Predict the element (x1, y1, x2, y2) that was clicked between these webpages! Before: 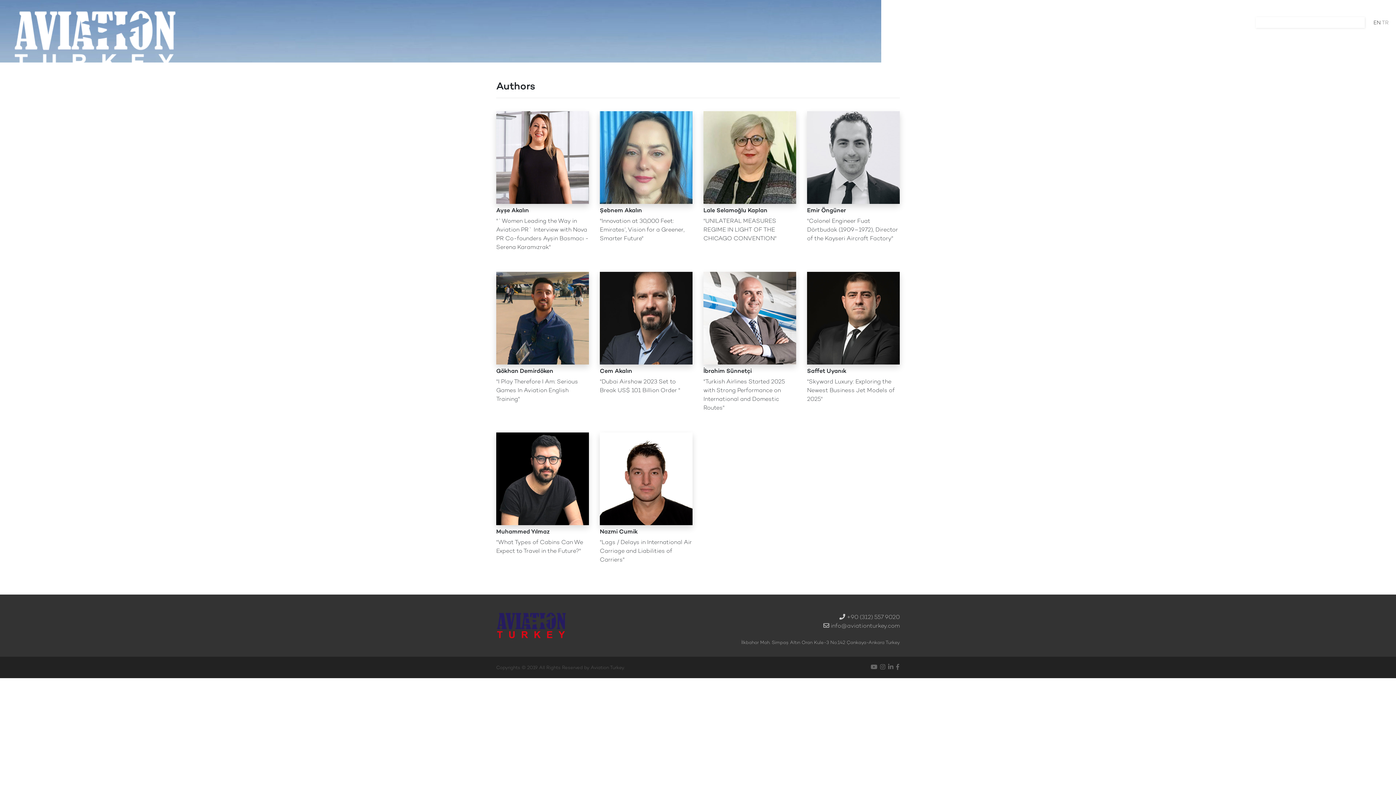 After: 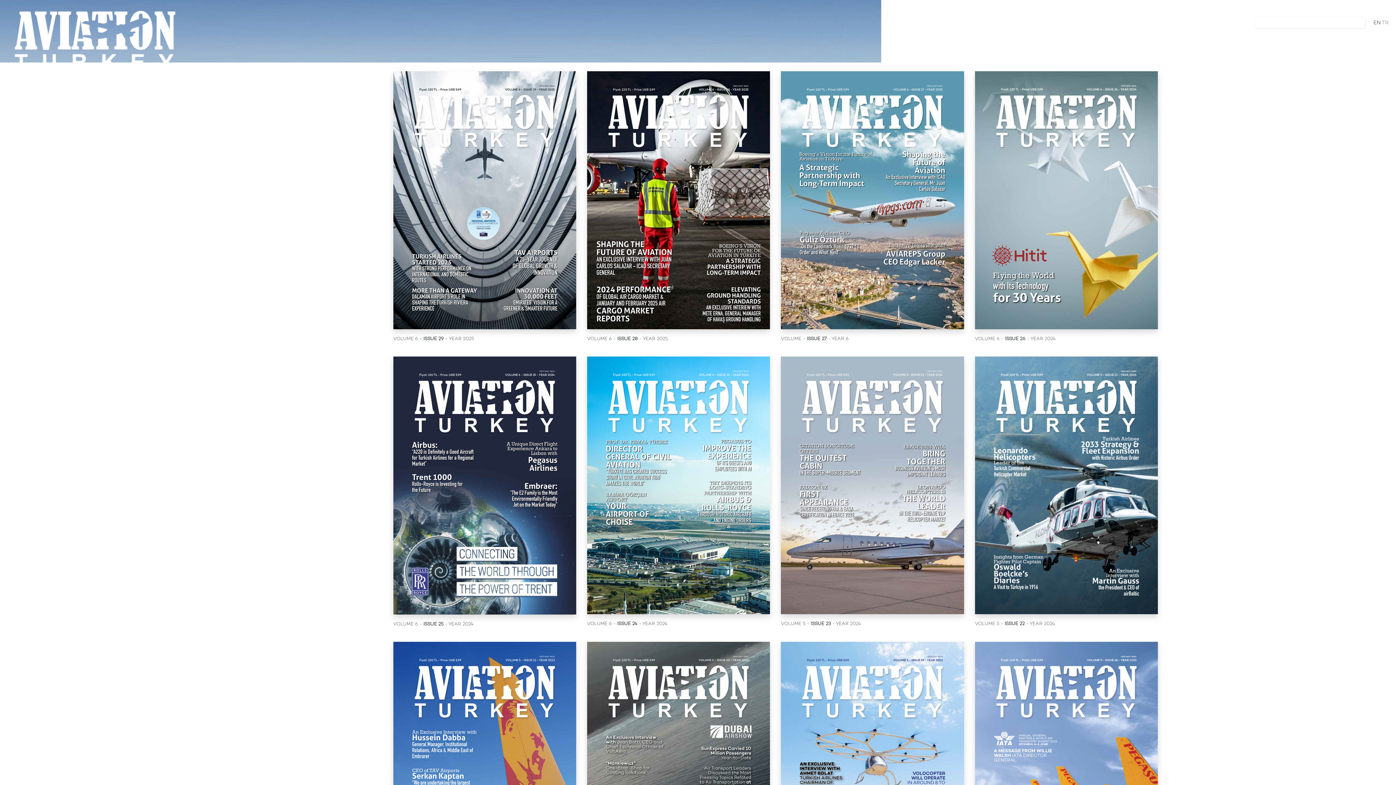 Action: bbox: (1237, 33, 1256, 42) label: Issues